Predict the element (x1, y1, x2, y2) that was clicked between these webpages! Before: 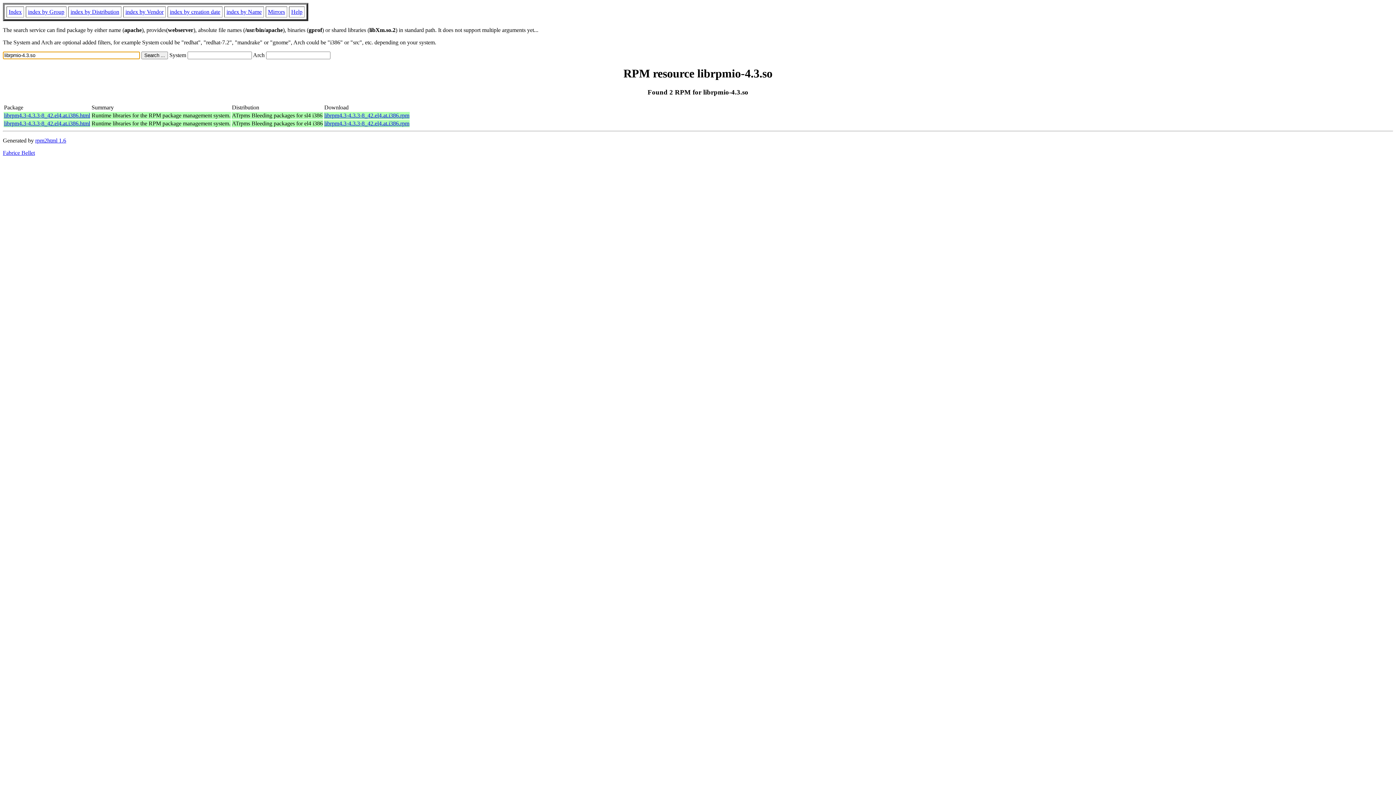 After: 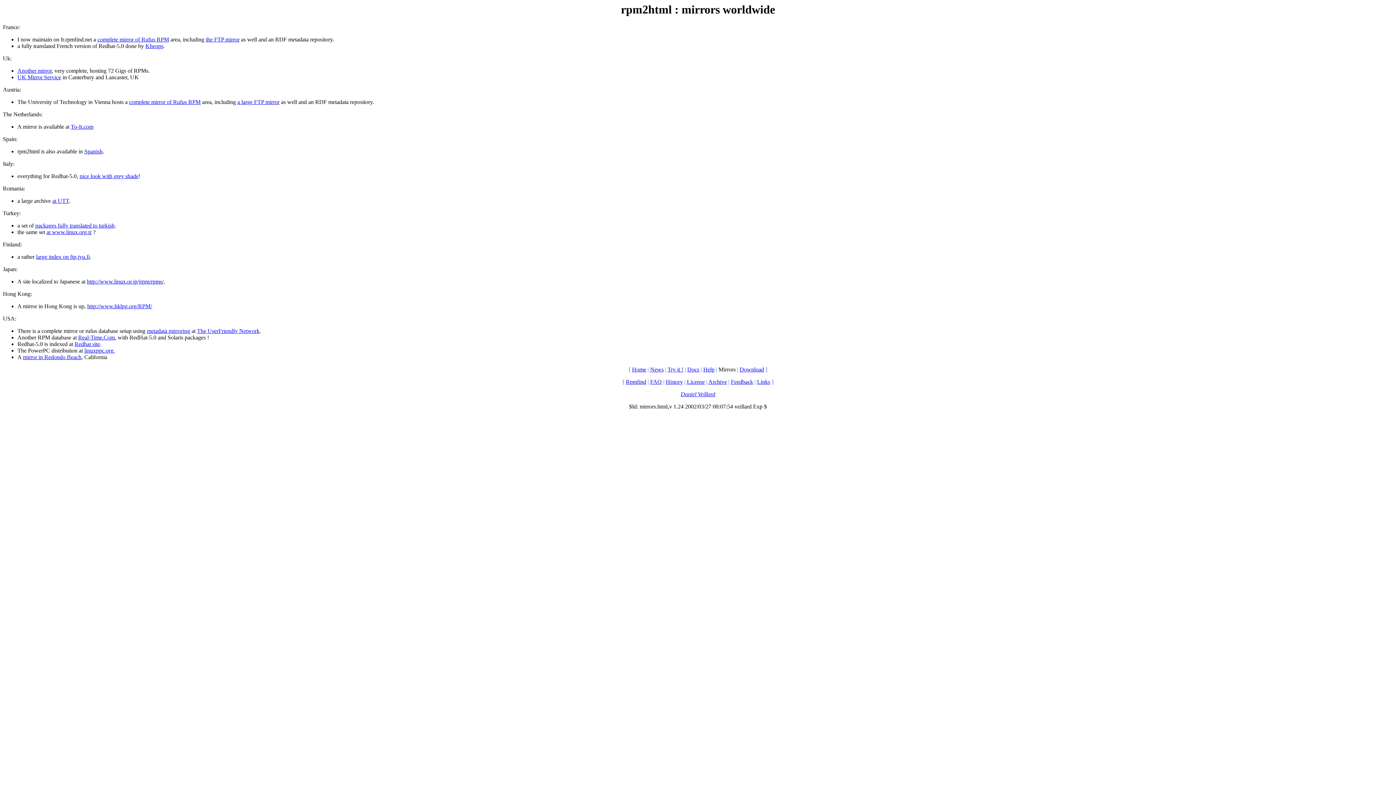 Action: bbox: (268, 8, 285, 14) label: Mirrors